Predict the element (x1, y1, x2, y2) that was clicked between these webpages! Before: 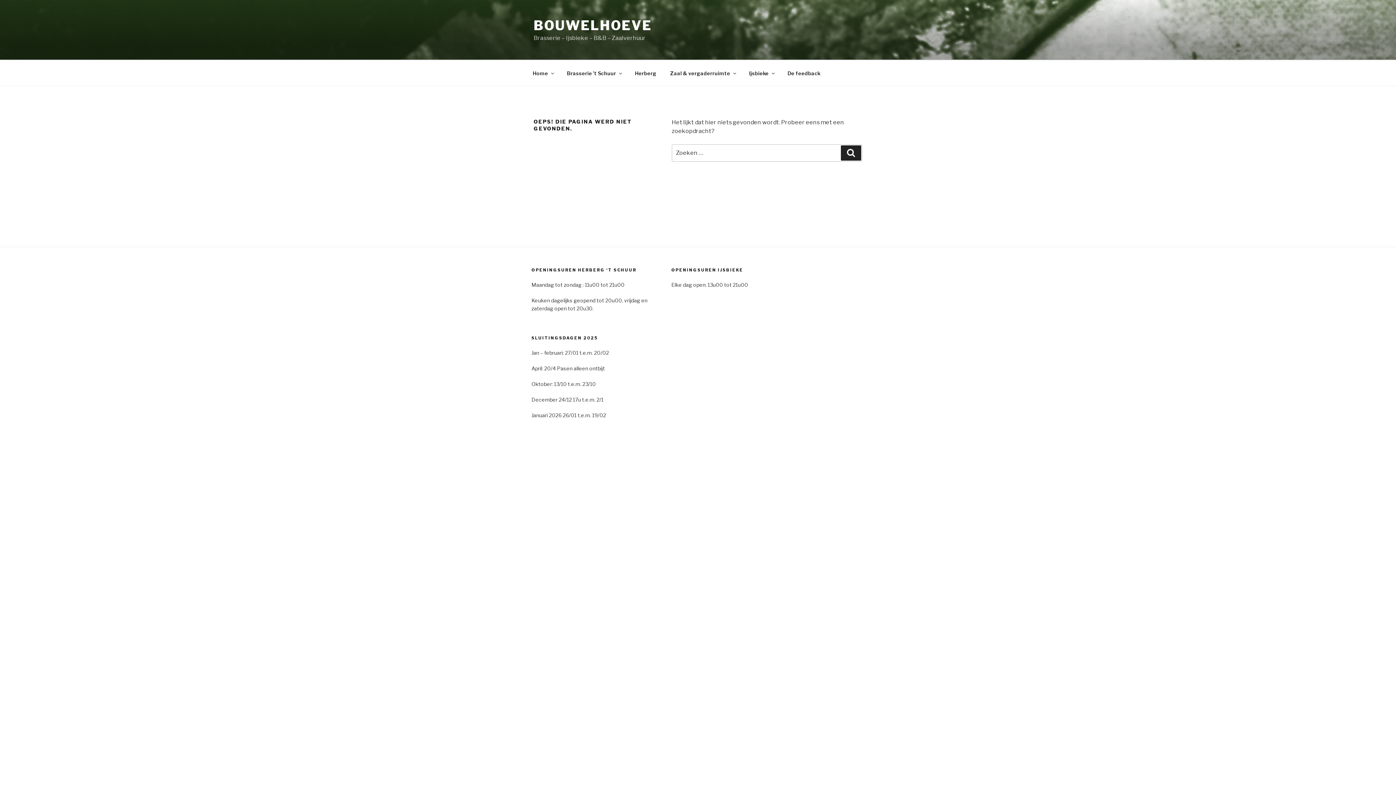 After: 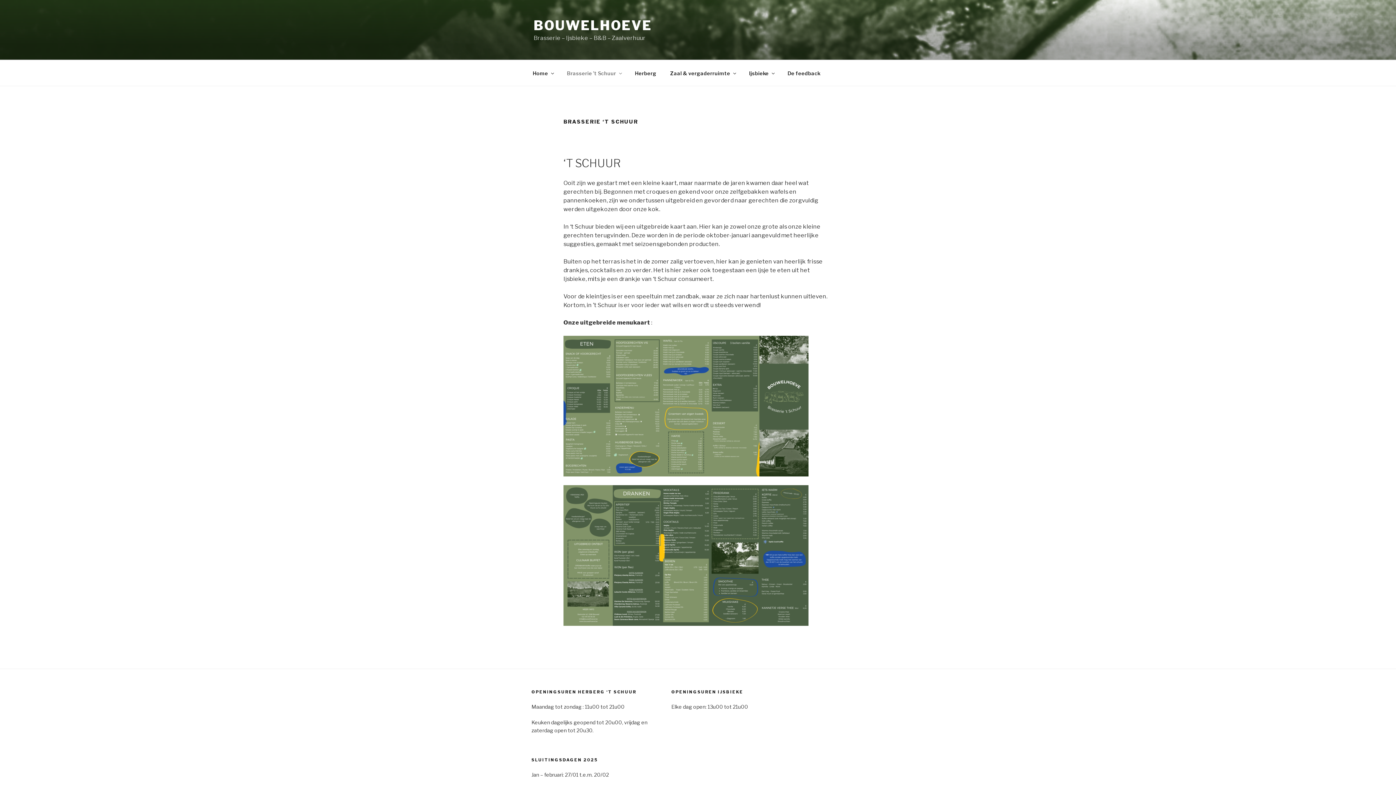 Action: bbox: (560, 64, 627, 82) label: Brasserie ’t Schuur